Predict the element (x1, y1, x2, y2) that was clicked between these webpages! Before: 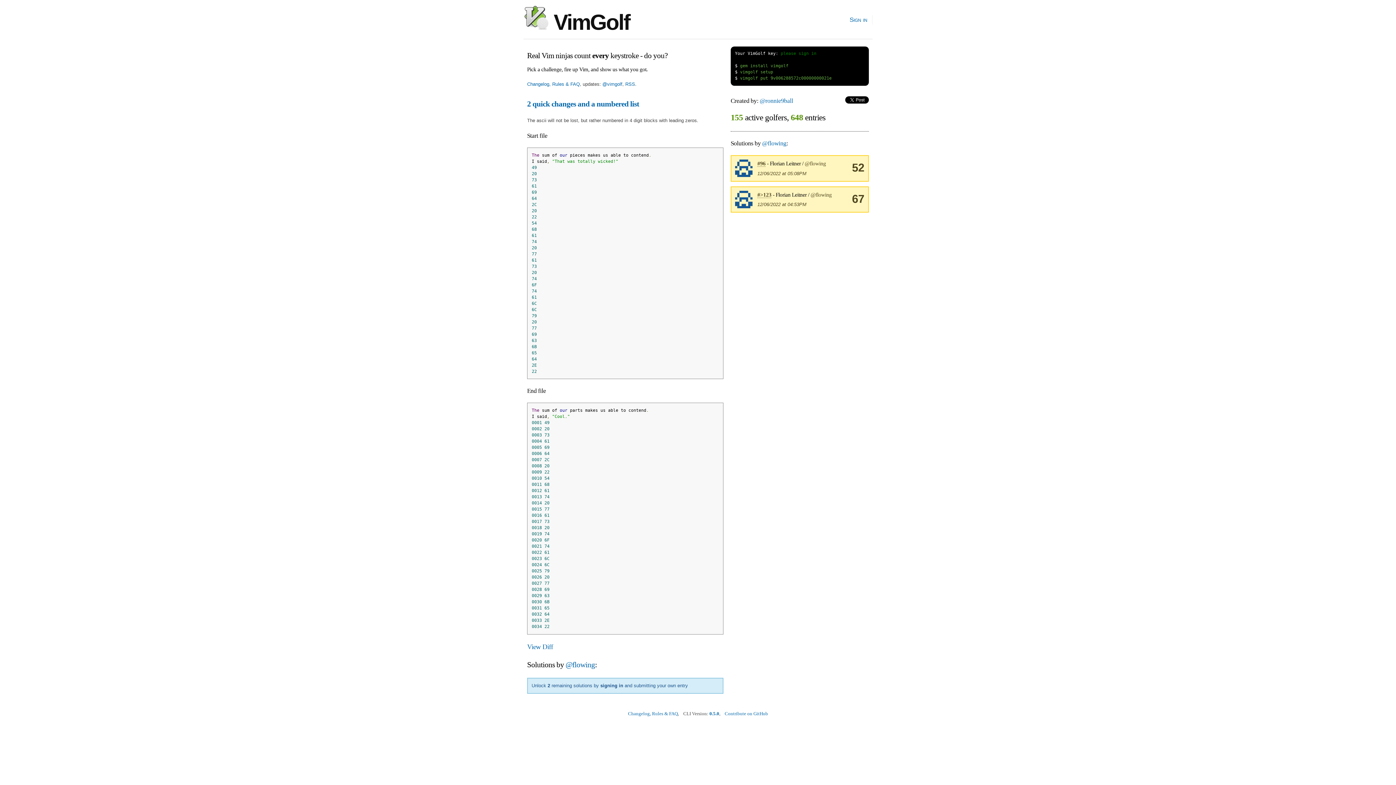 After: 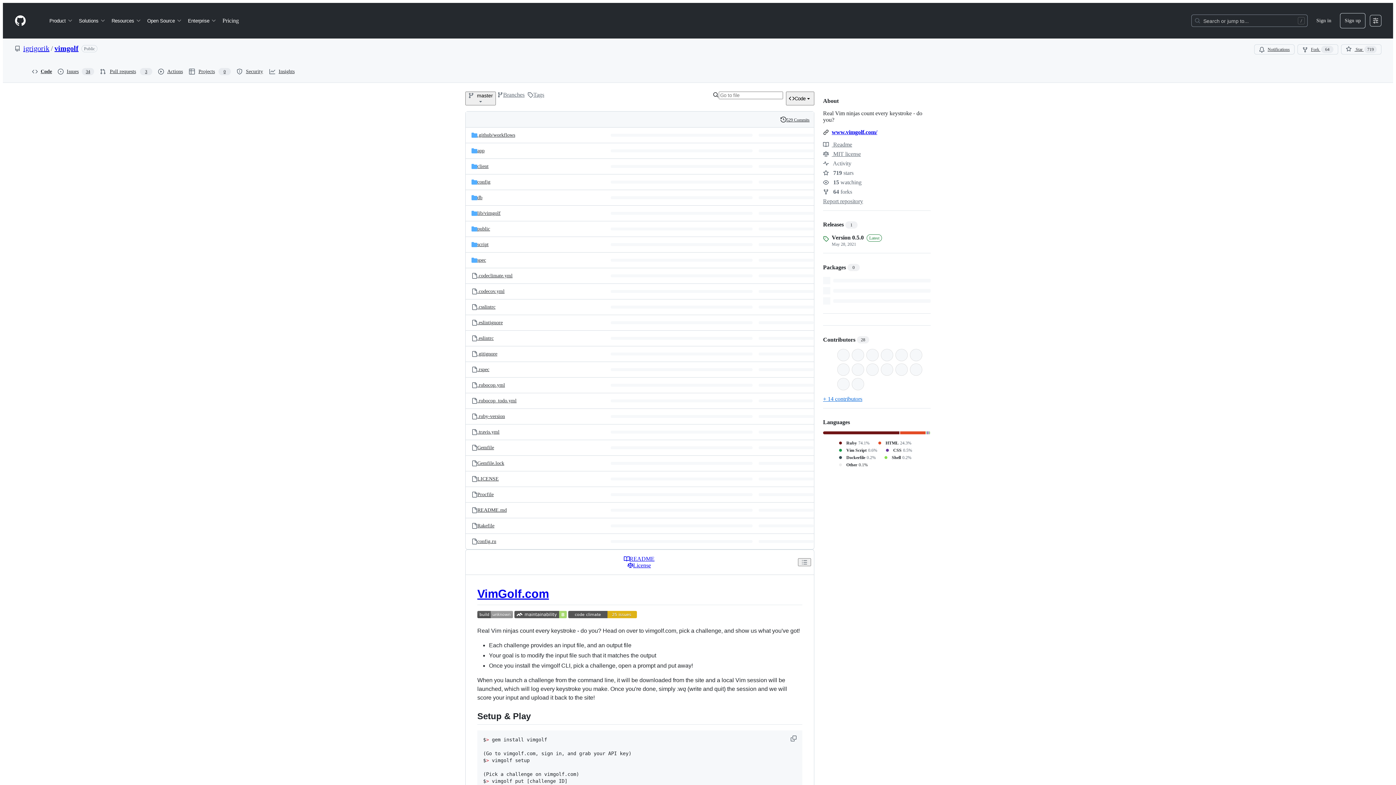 Action: bbox: (724, 711, 768, 716) label: Contribute on GitHub